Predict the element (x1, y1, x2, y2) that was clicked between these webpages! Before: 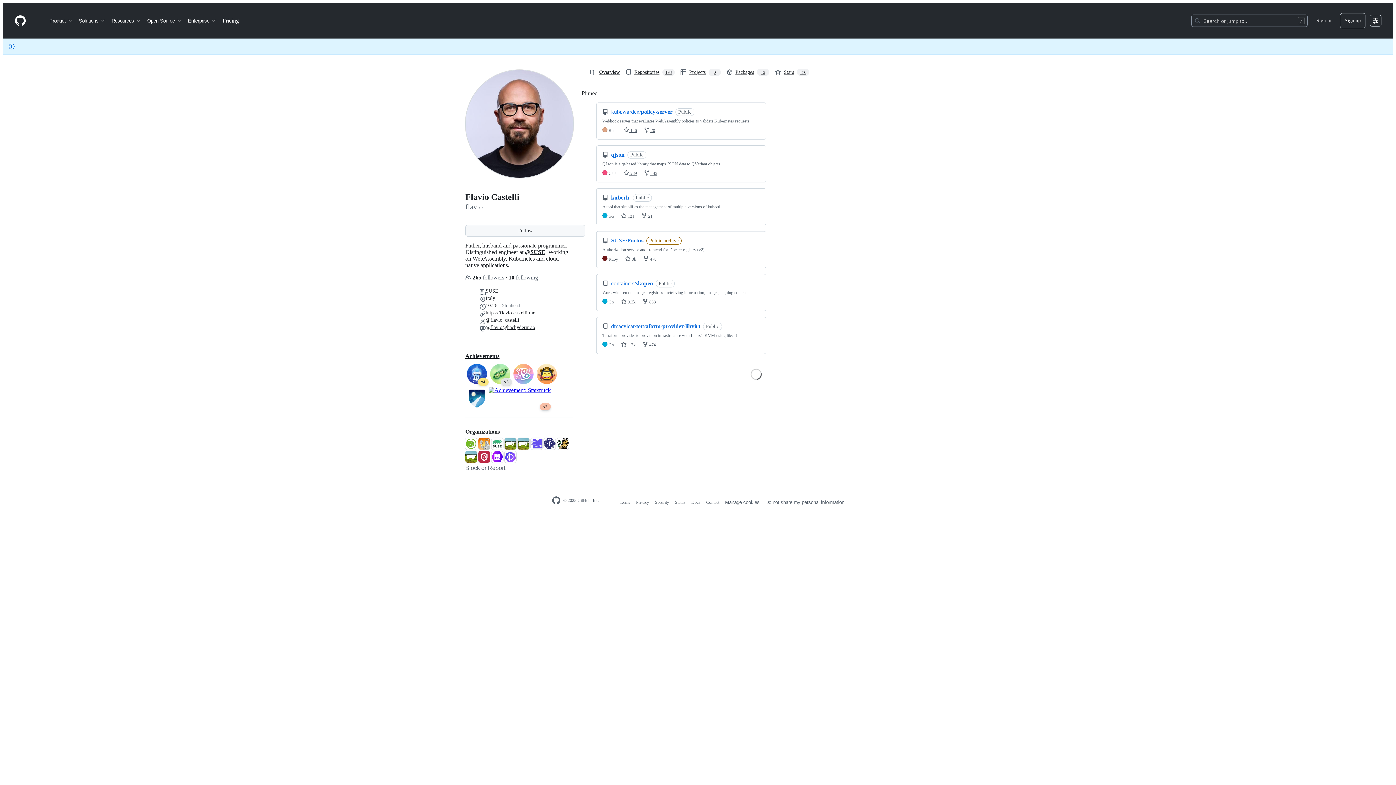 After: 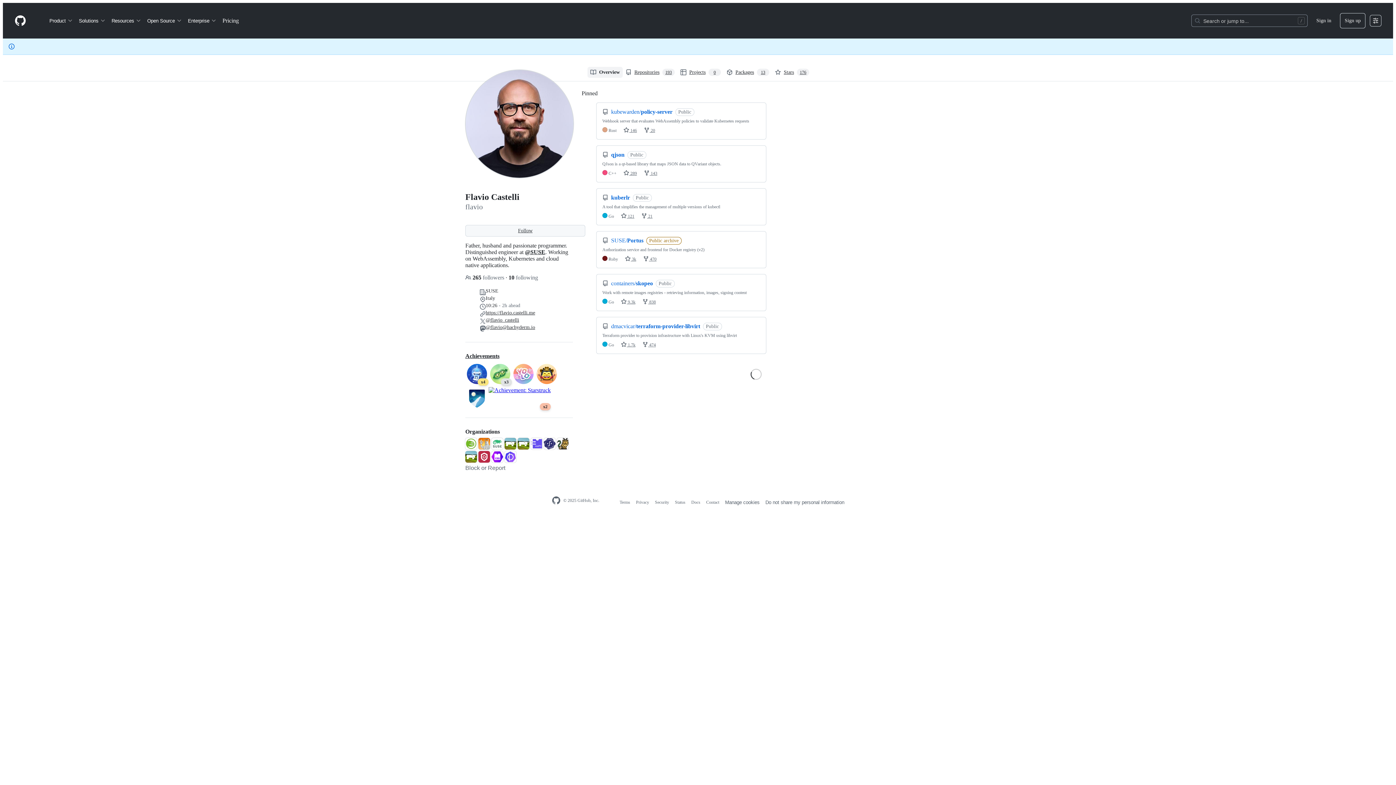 Action: label: Overview bbox: (587, 66, 622, 77)